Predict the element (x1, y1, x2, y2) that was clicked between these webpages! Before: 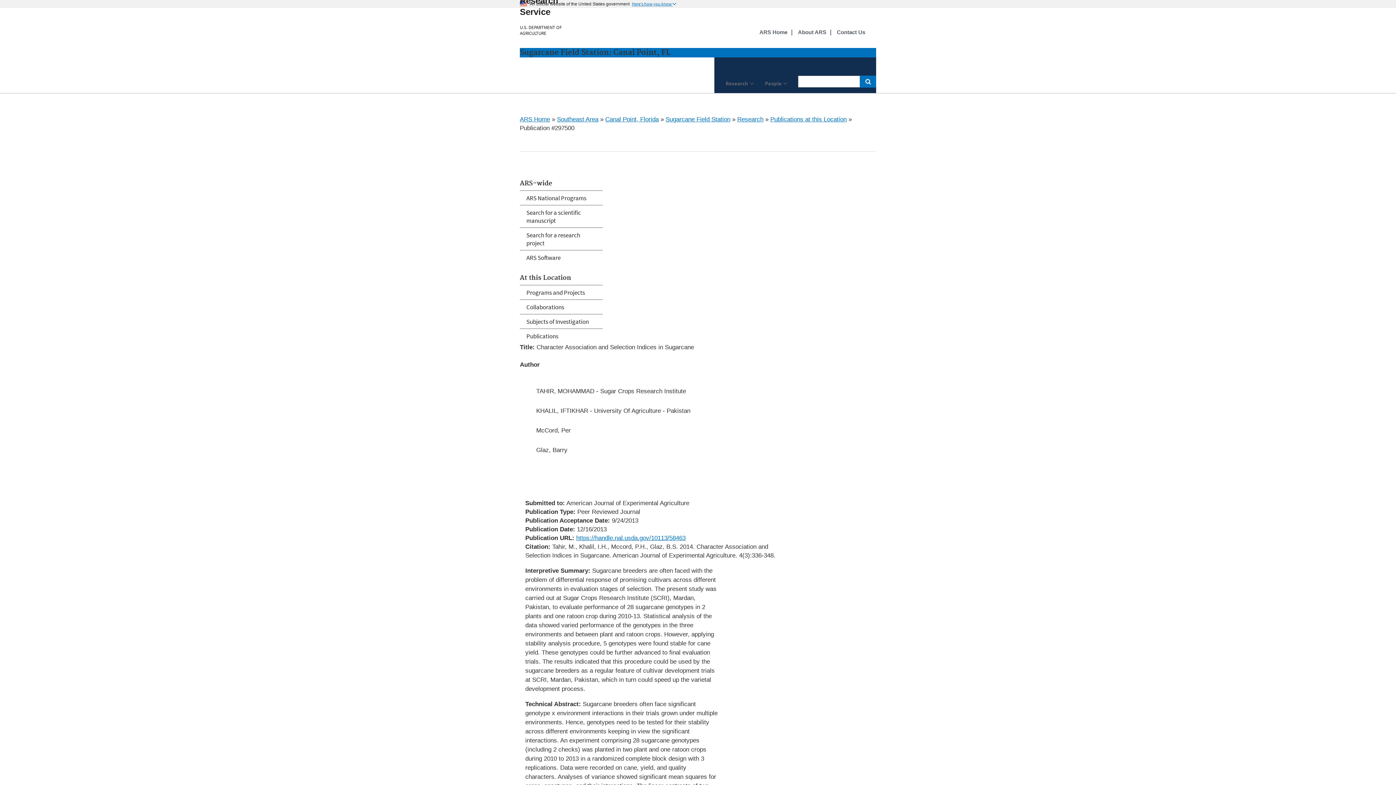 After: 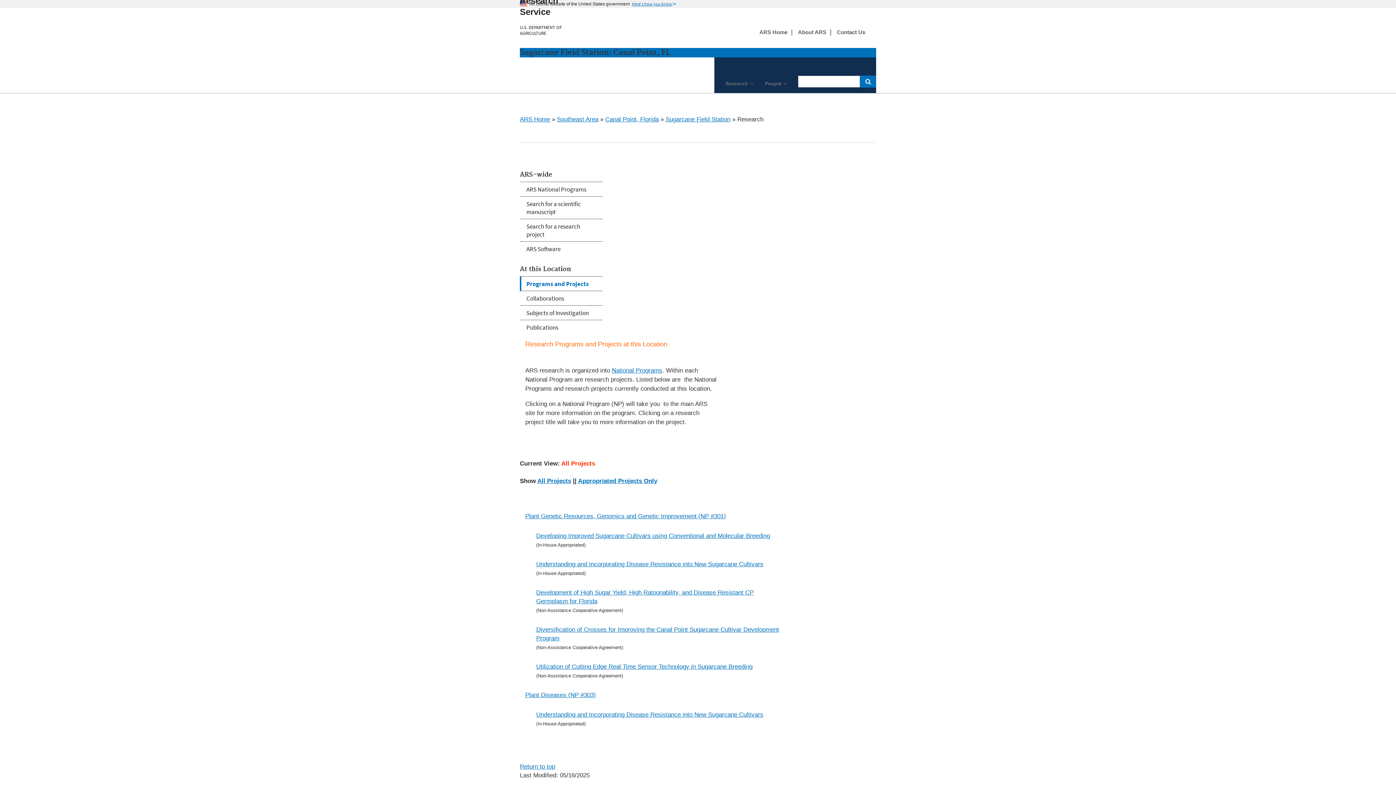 Action: bbox: (737, 116, 763, 122) label: Research